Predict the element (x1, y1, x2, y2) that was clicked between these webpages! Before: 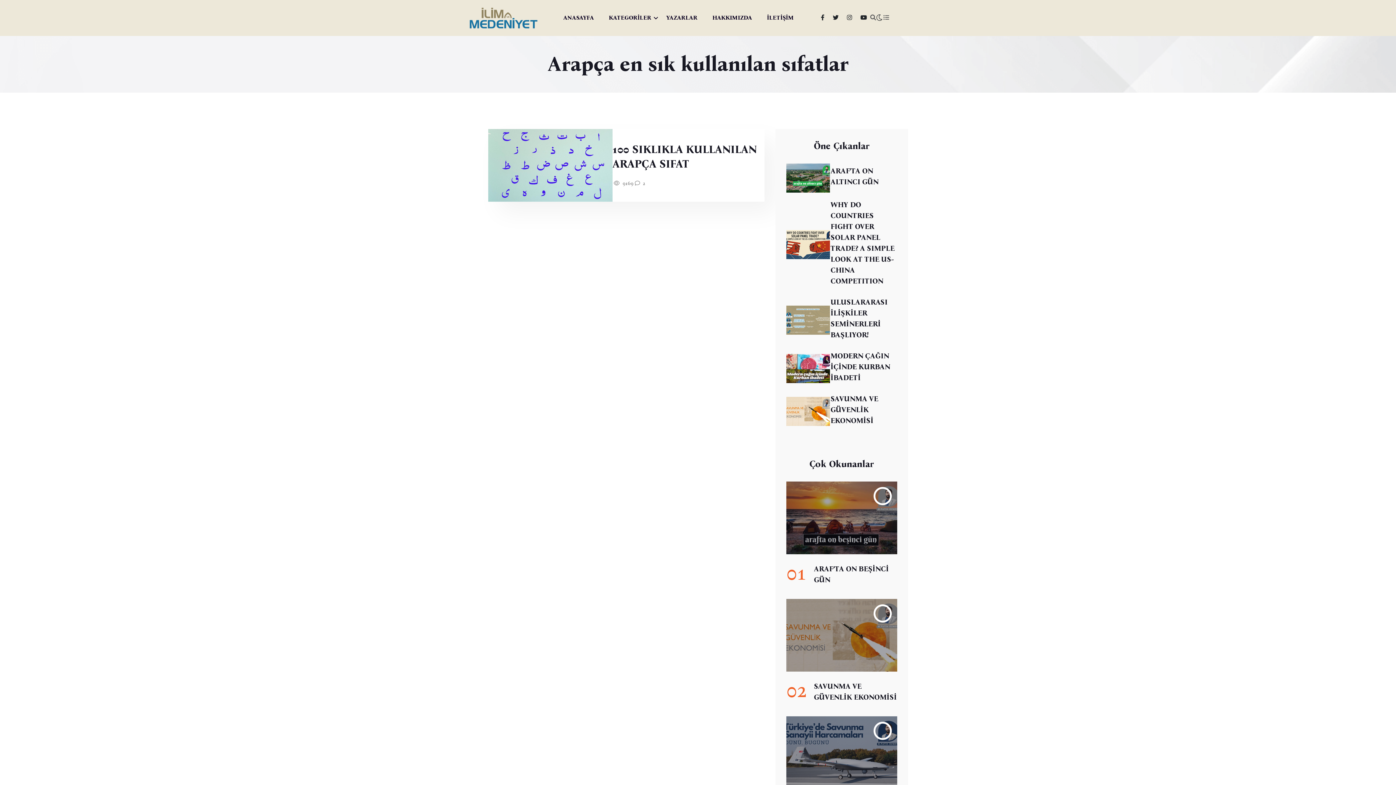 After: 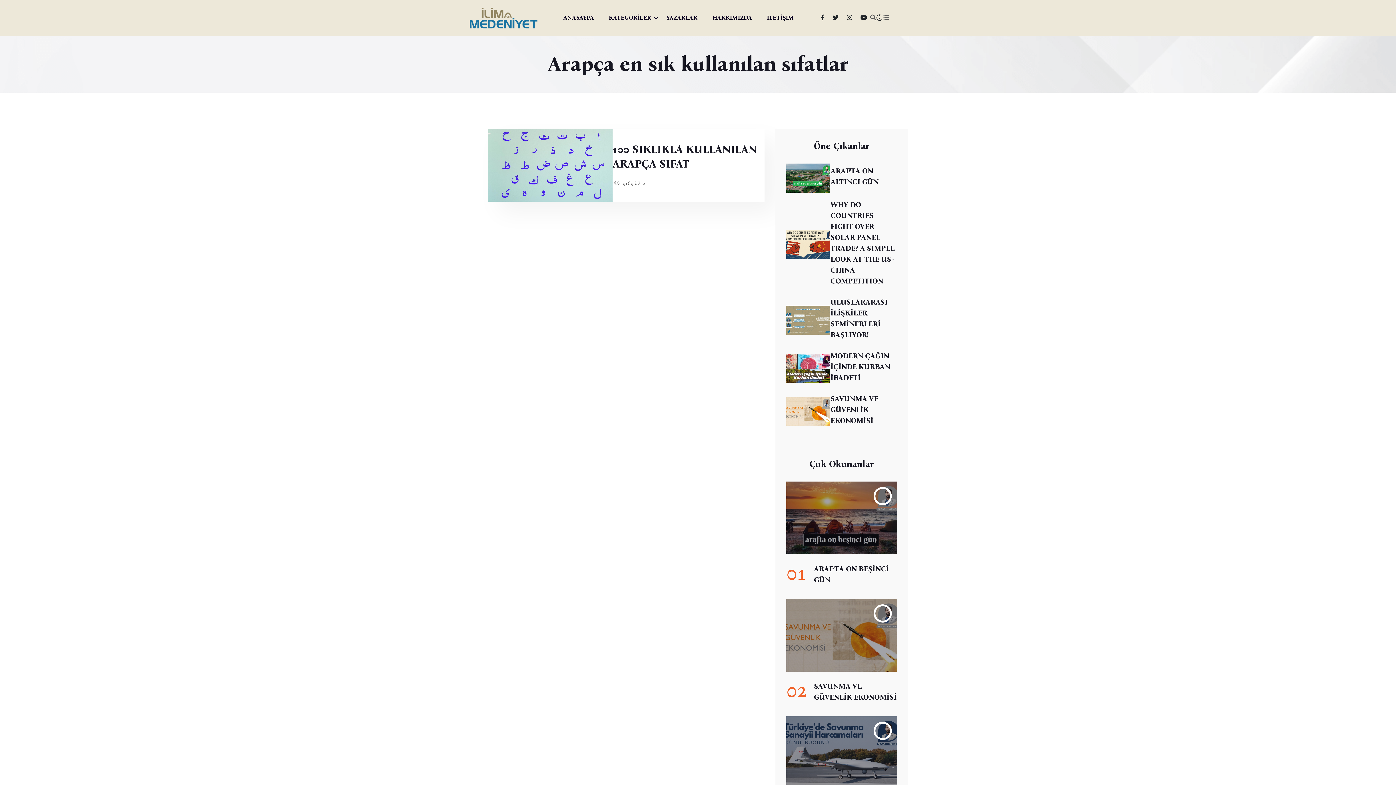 Action: bbox: (847, 14, 852, 21)